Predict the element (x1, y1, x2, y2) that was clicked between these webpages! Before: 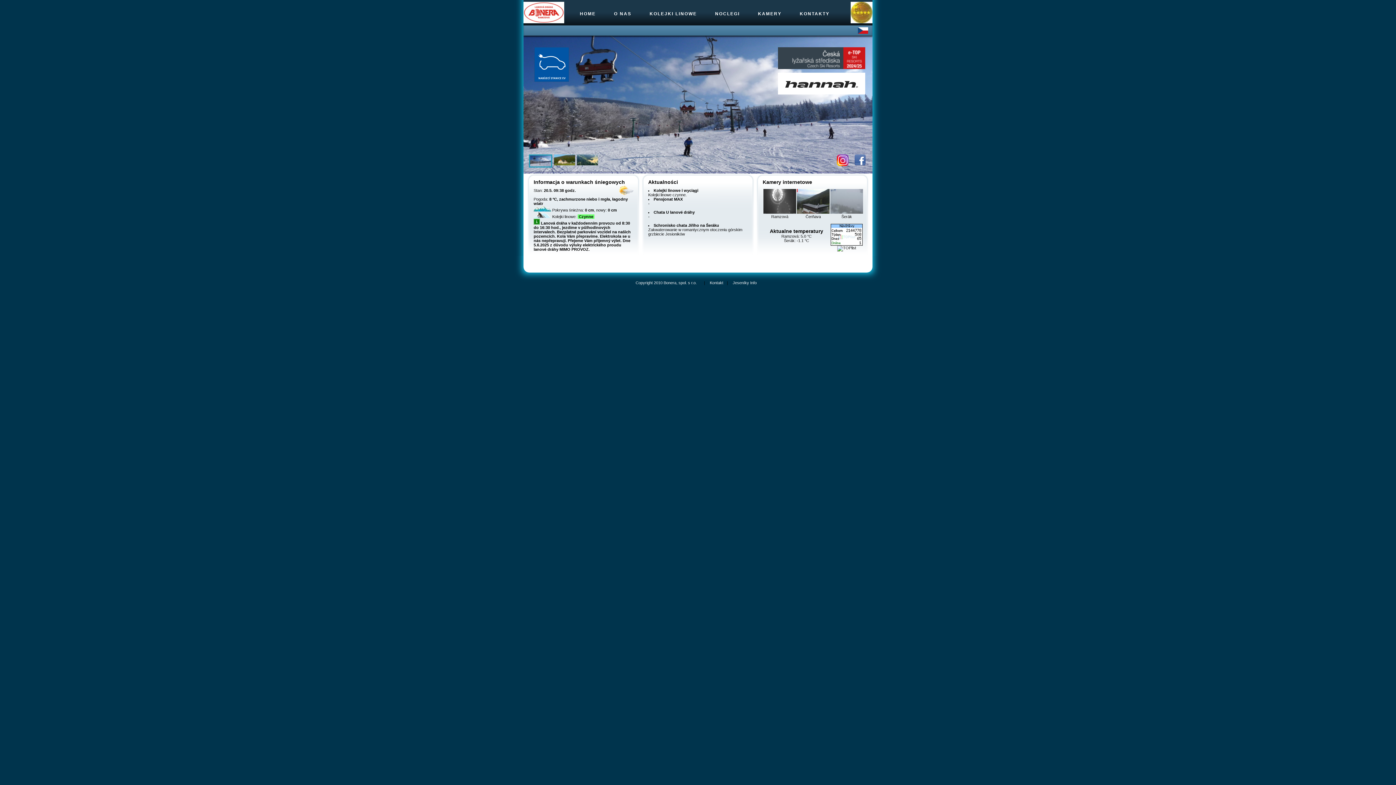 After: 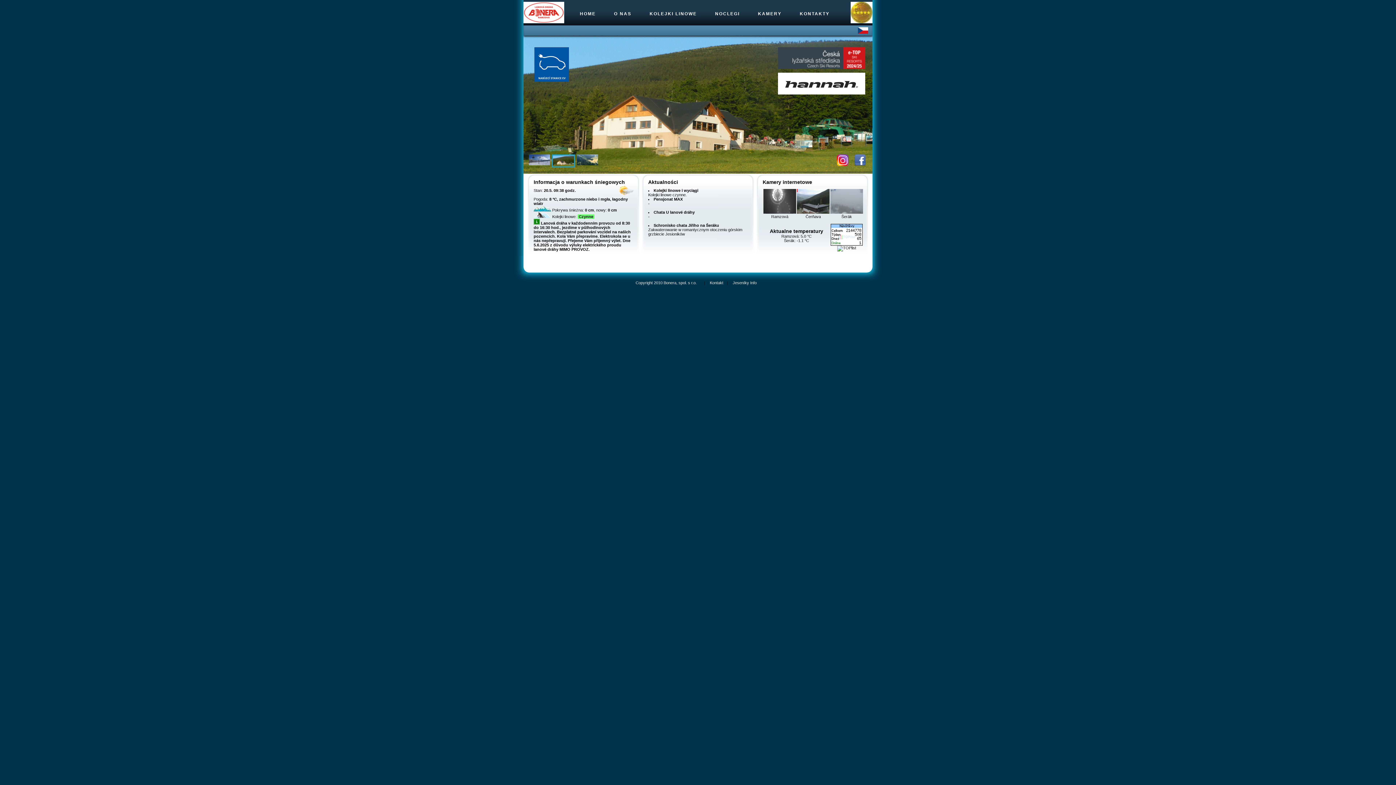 Action: bbox: (577, 161, 598, 166)